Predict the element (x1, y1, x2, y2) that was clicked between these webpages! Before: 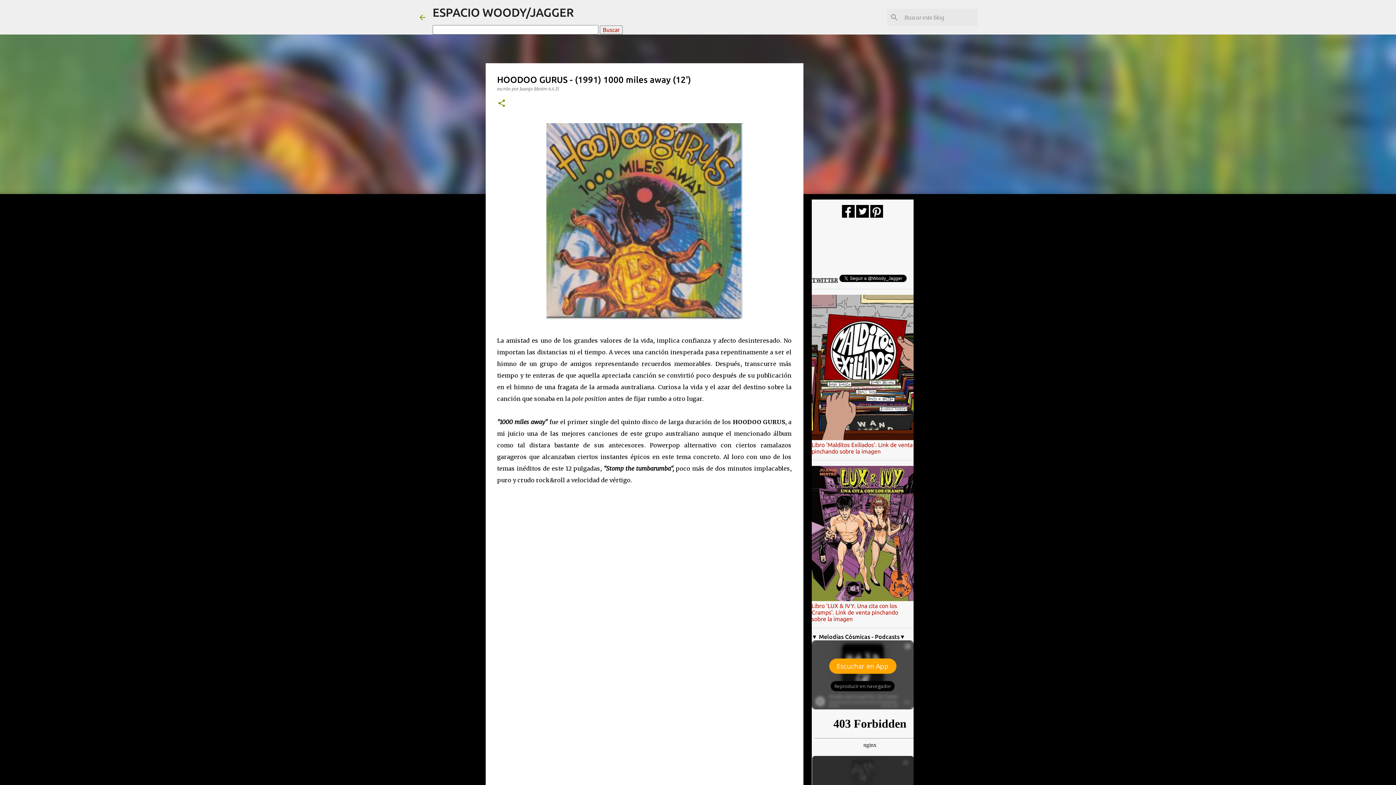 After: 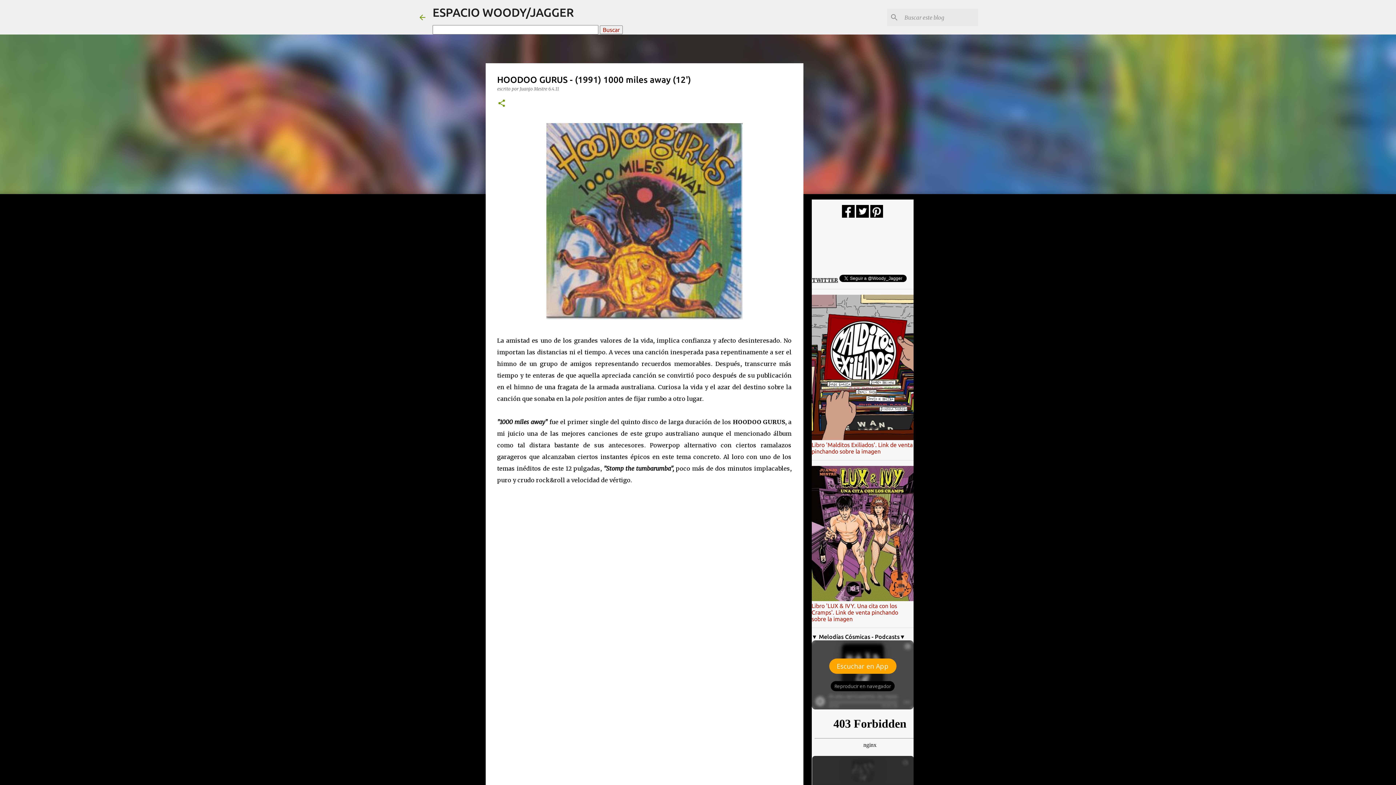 Action: bbox: (842, 212, 854, 219)